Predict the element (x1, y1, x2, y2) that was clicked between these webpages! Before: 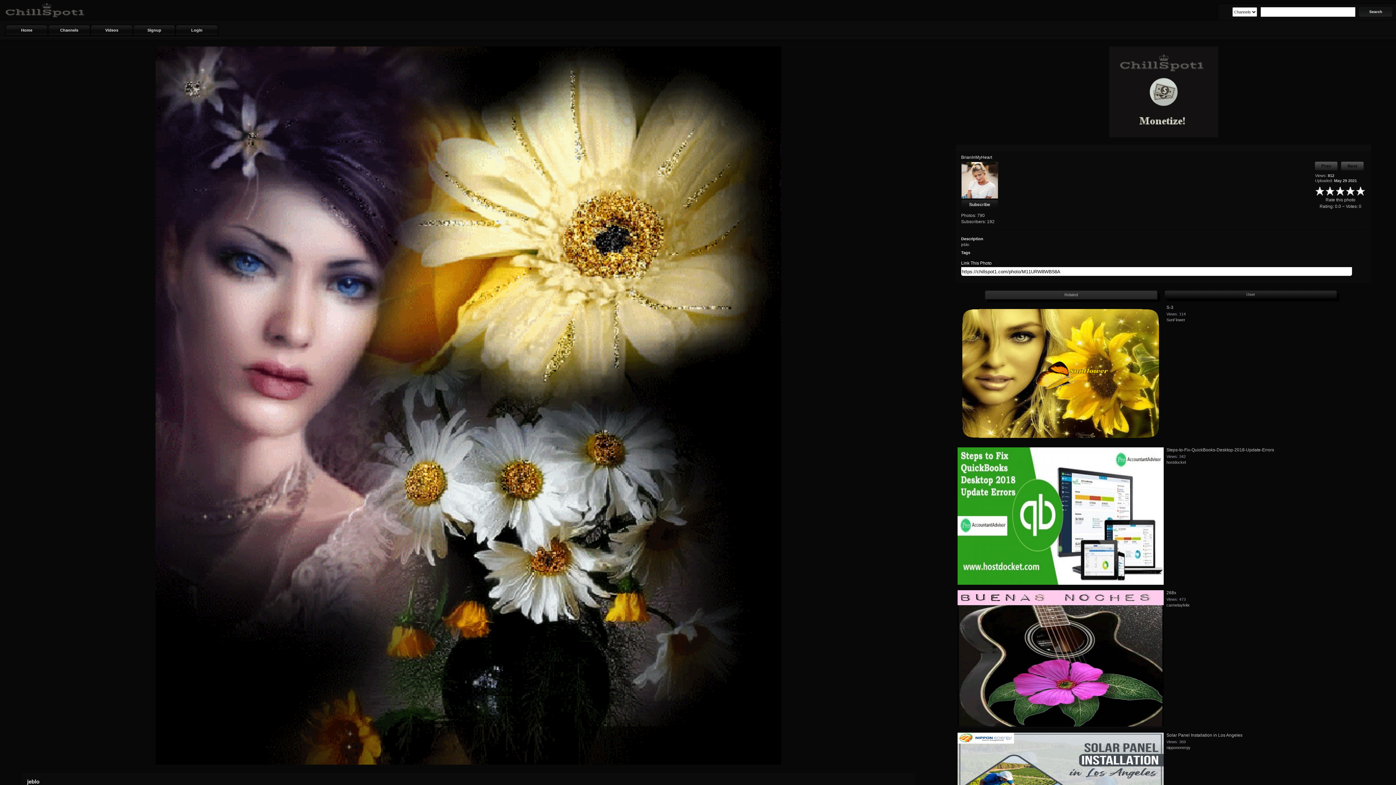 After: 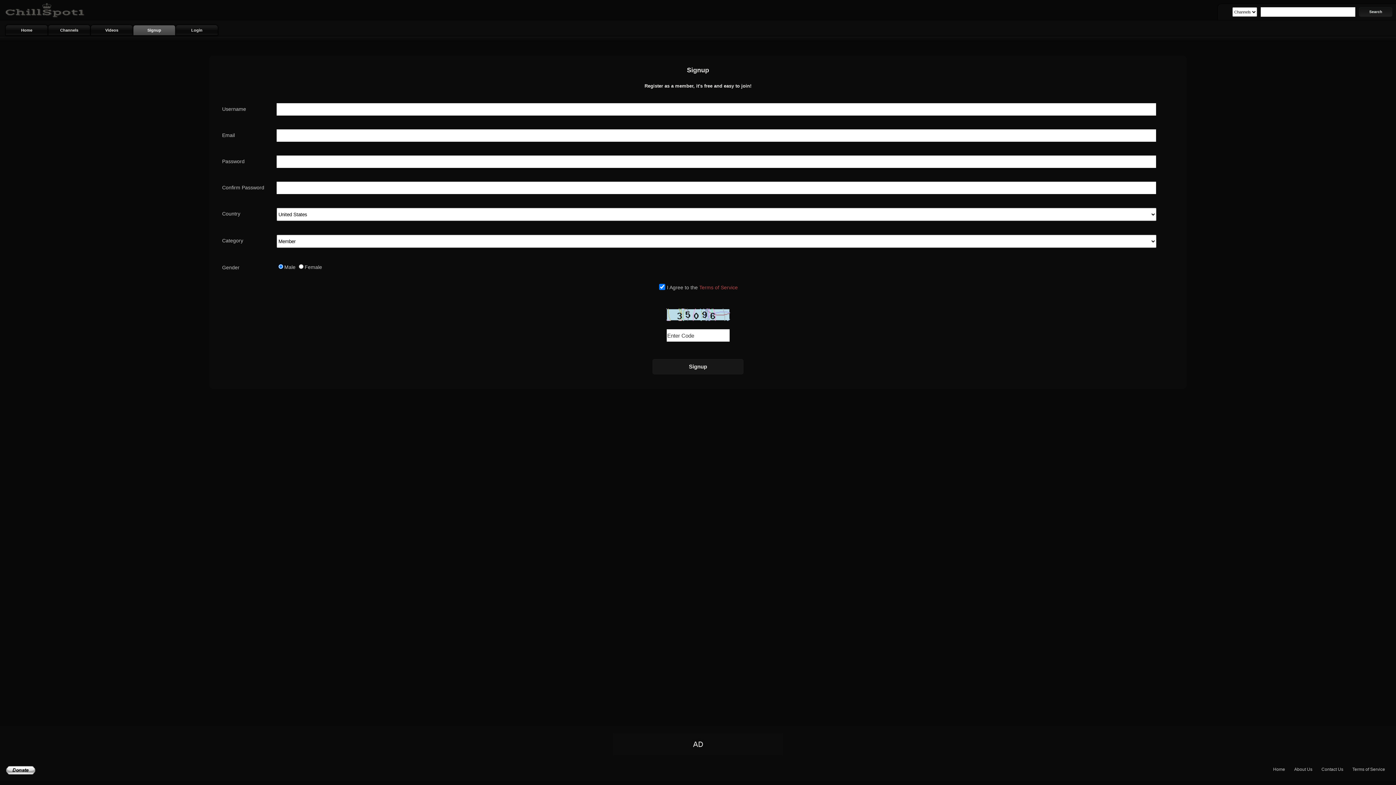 Action: label: Signup bbox: (133, 24, 175, 35)